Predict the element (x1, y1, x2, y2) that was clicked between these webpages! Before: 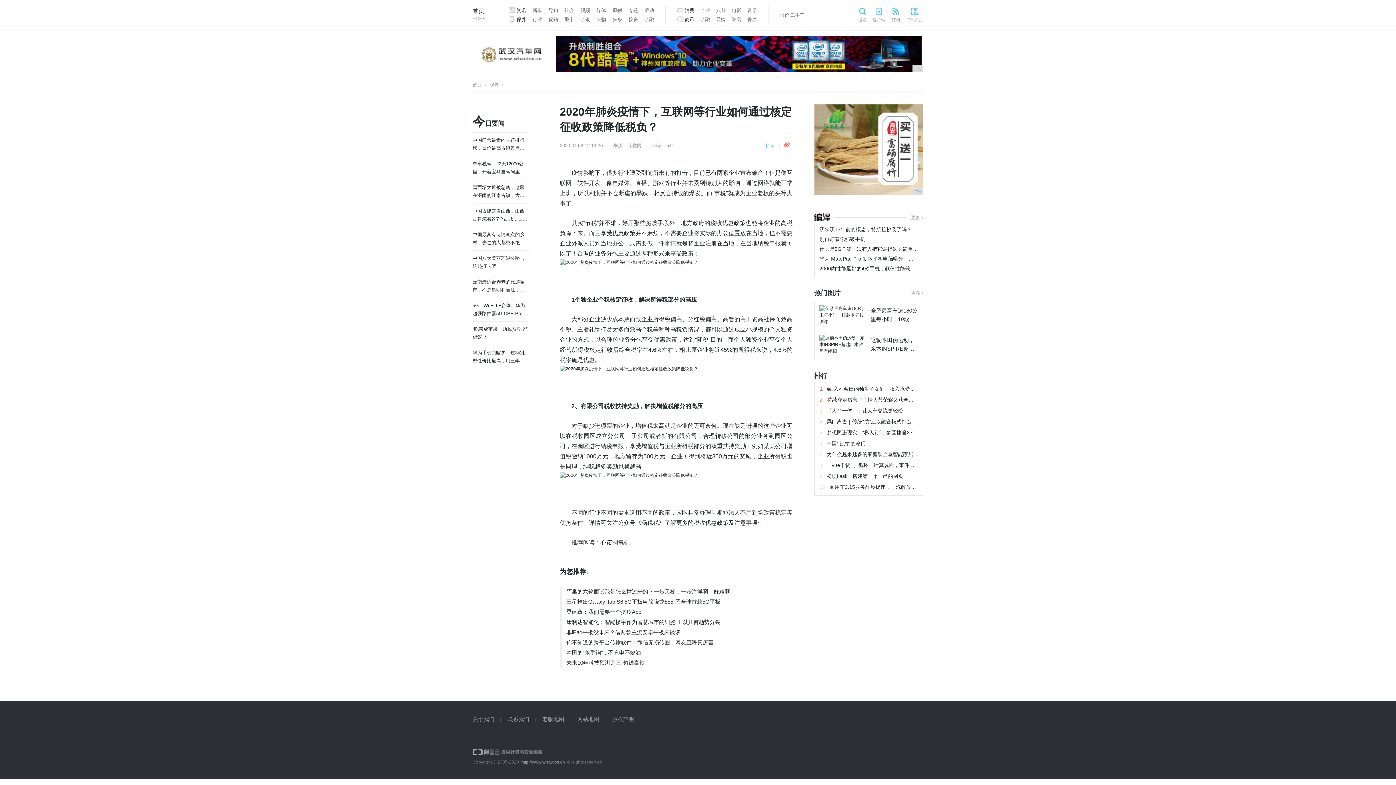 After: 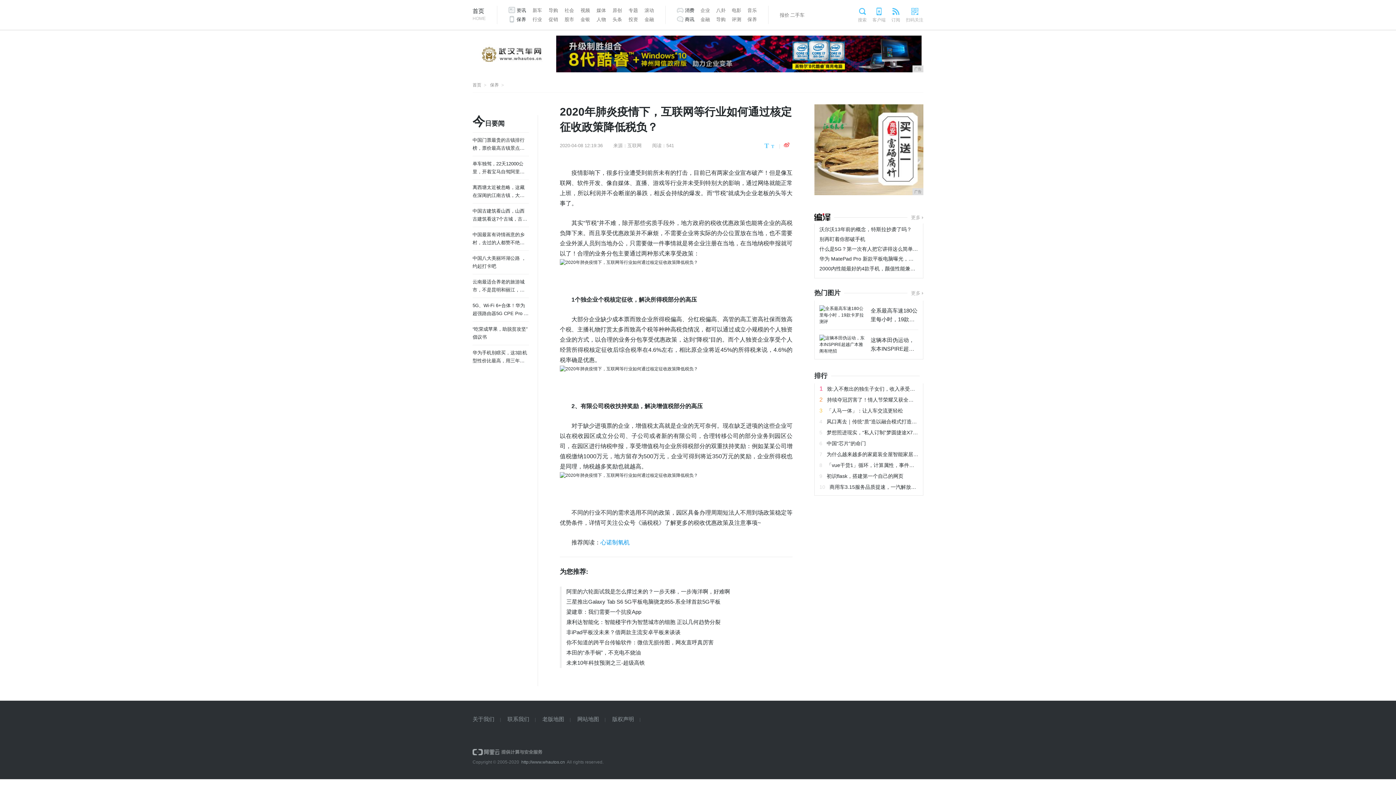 Action: label: 心诺制氧机 bbox: (600, 539, 629, 545)